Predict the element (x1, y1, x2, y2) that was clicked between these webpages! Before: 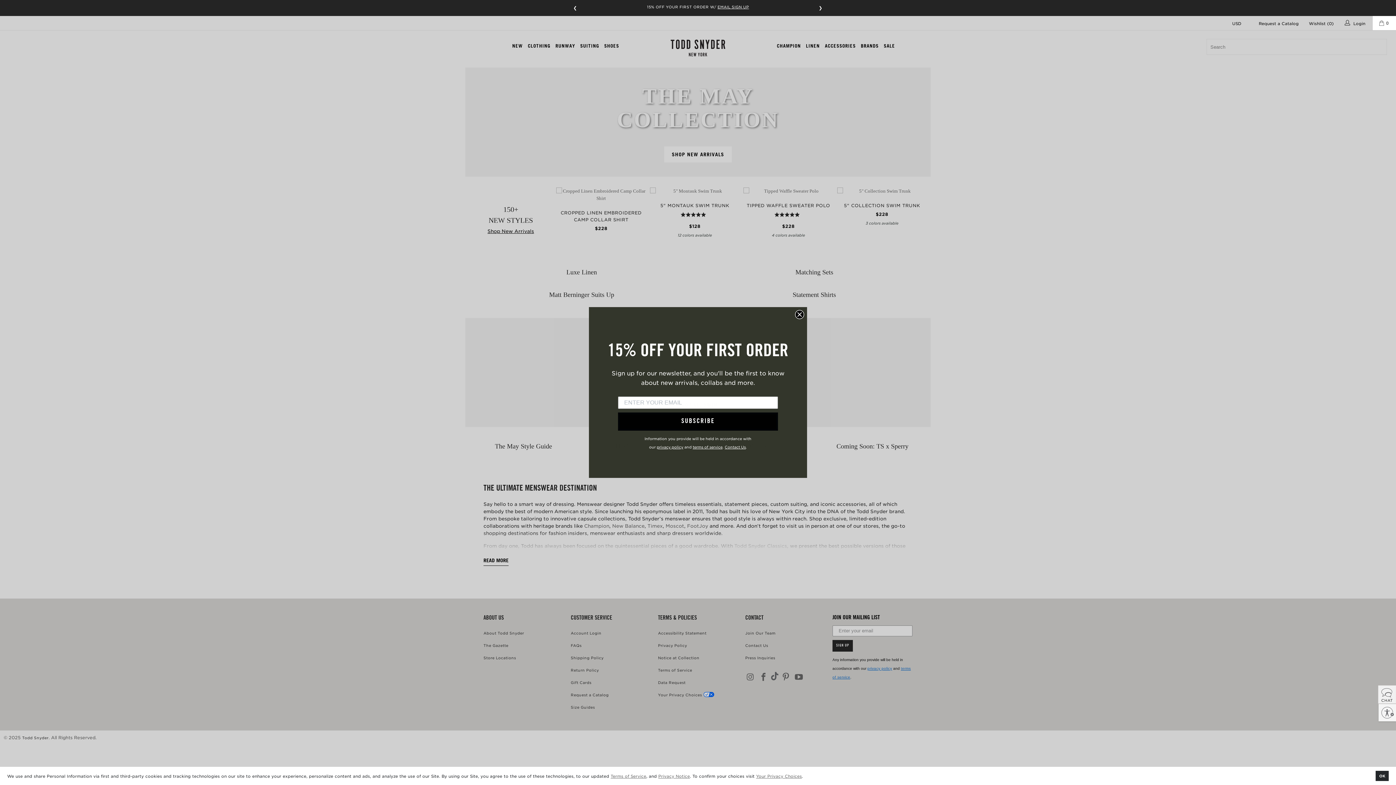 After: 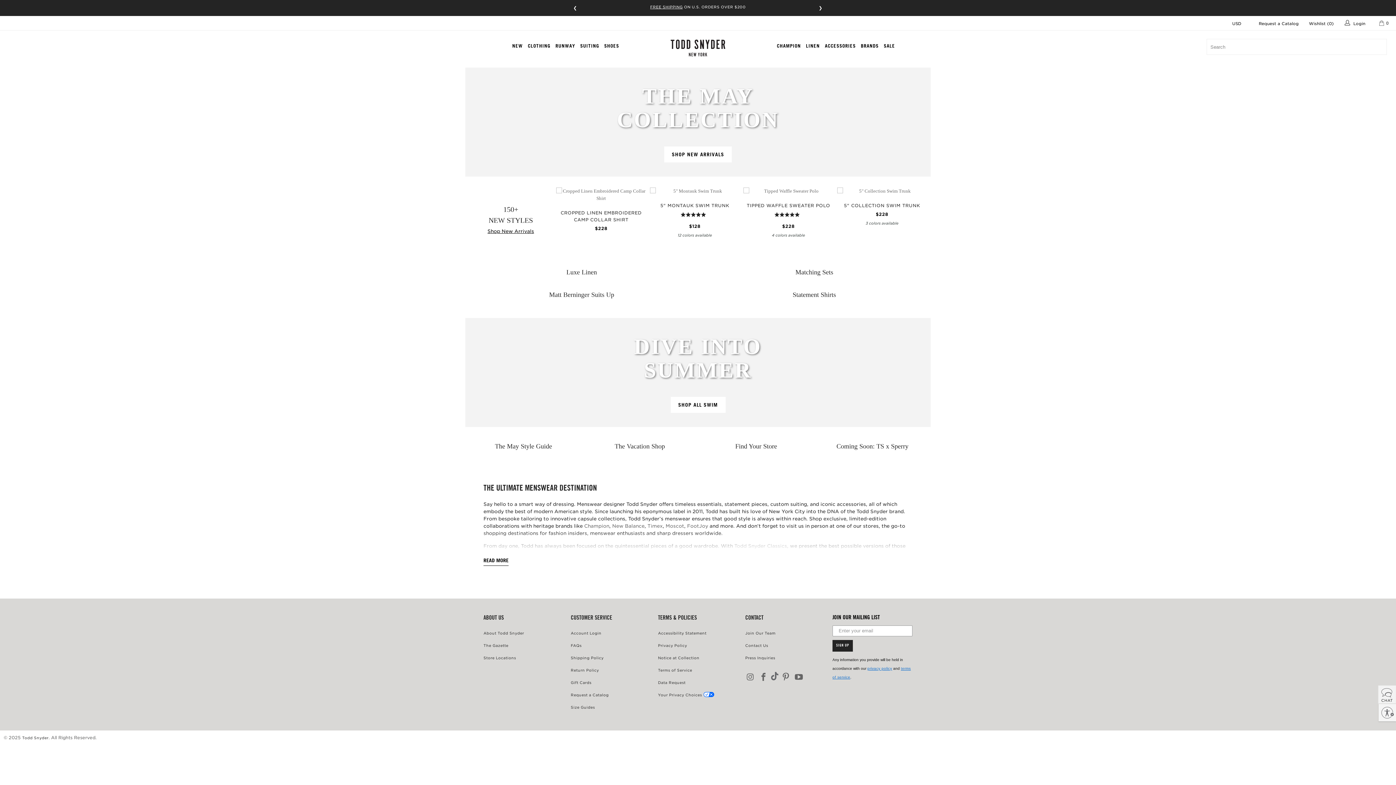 Action: bbox: (1375, 771, 1389, 781) label: dismiss cookie message